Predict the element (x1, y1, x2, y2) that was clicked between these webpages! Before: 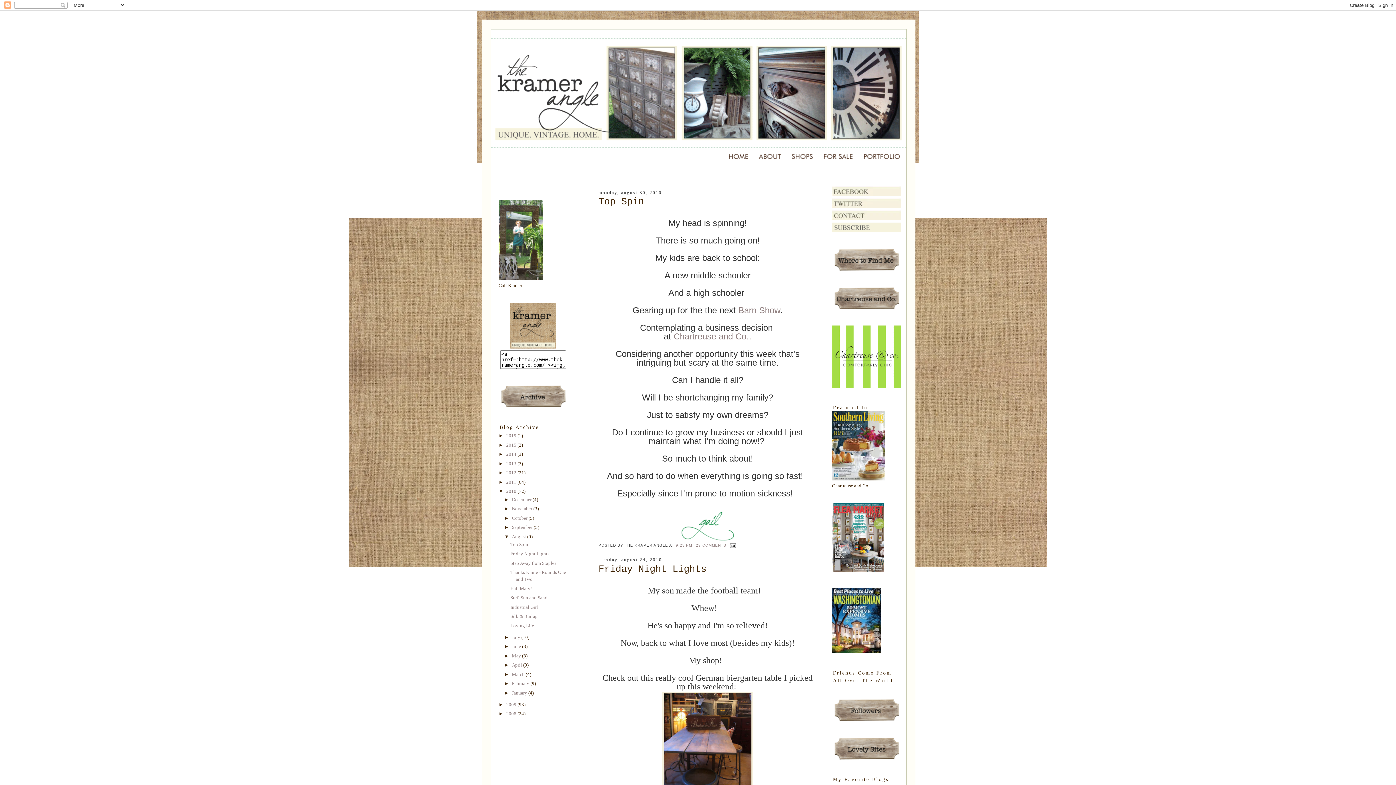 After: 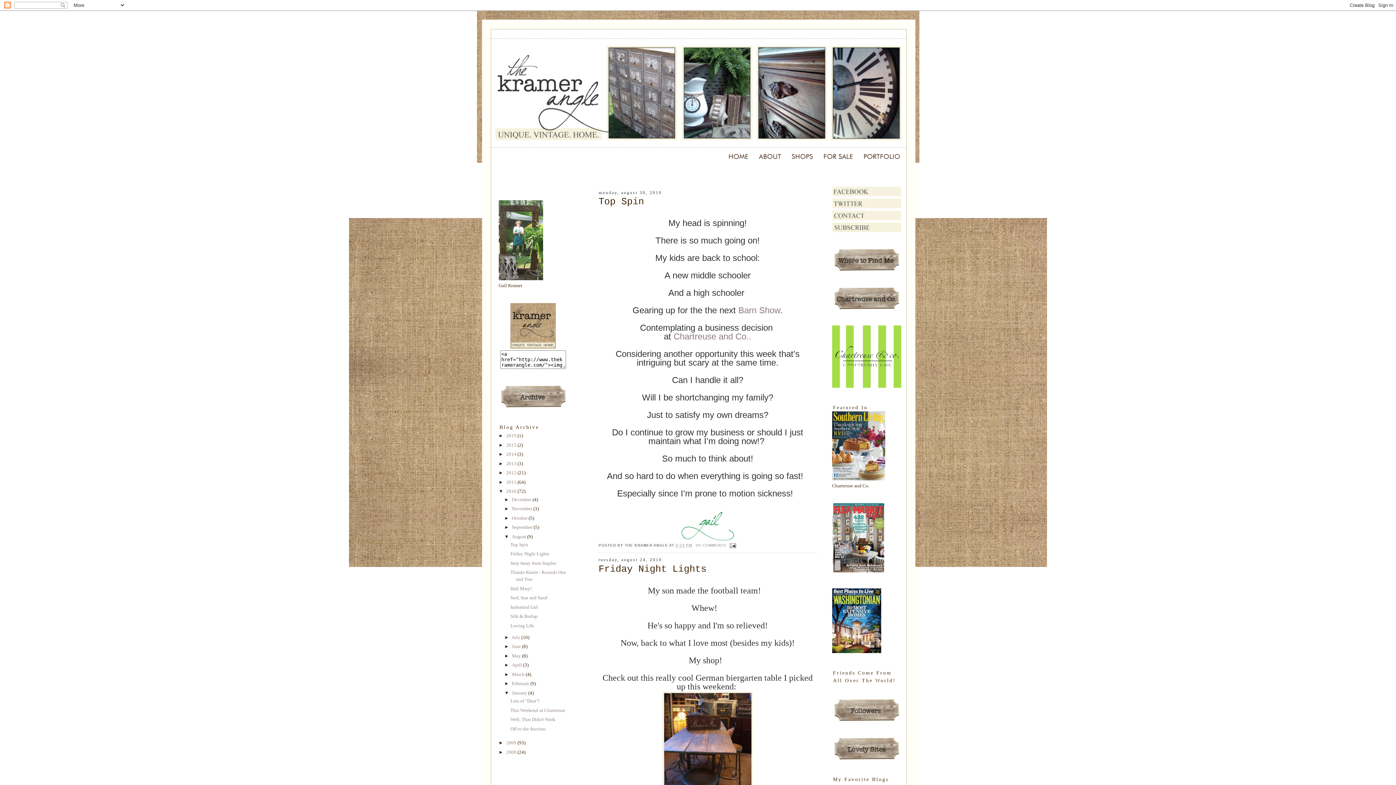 Action: label: ►   bbox: (504, 690, 512, 695)